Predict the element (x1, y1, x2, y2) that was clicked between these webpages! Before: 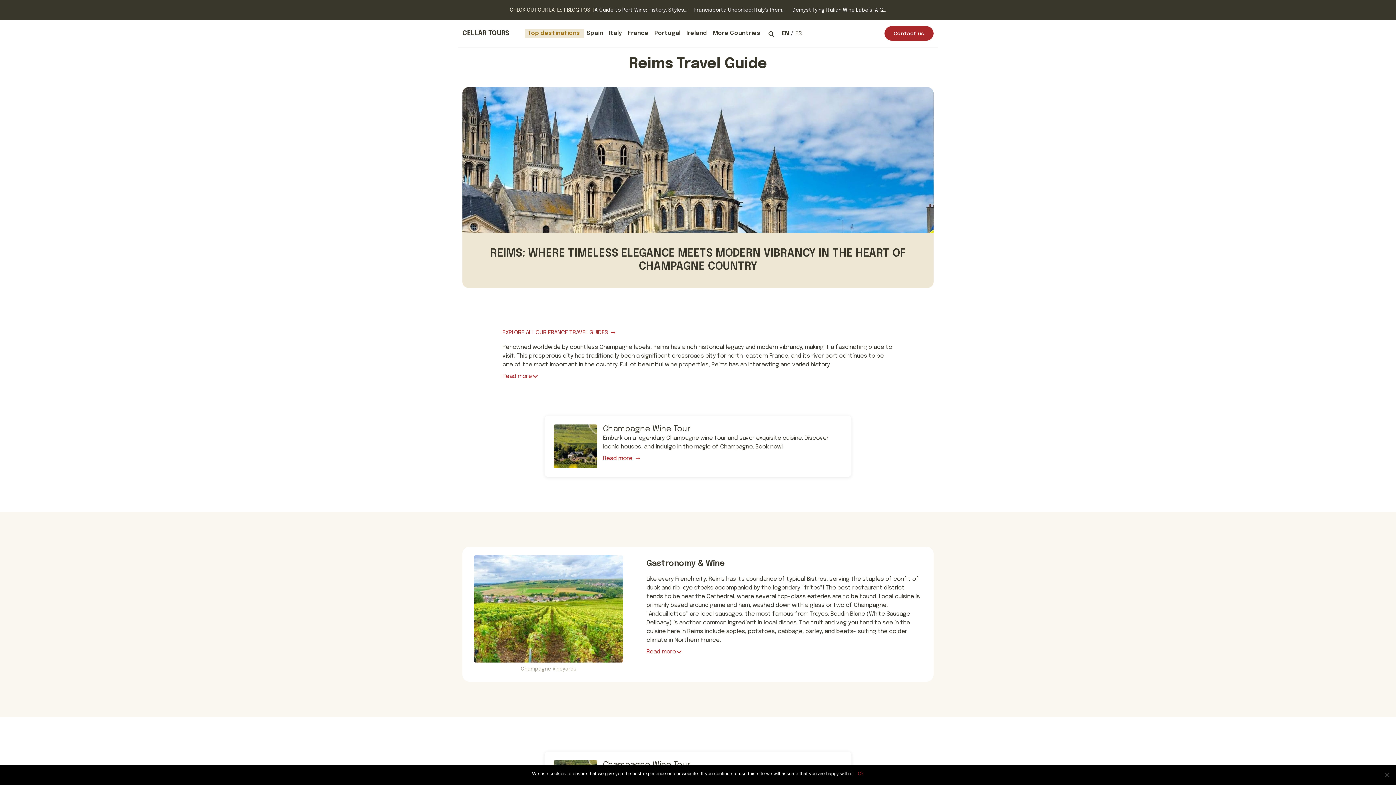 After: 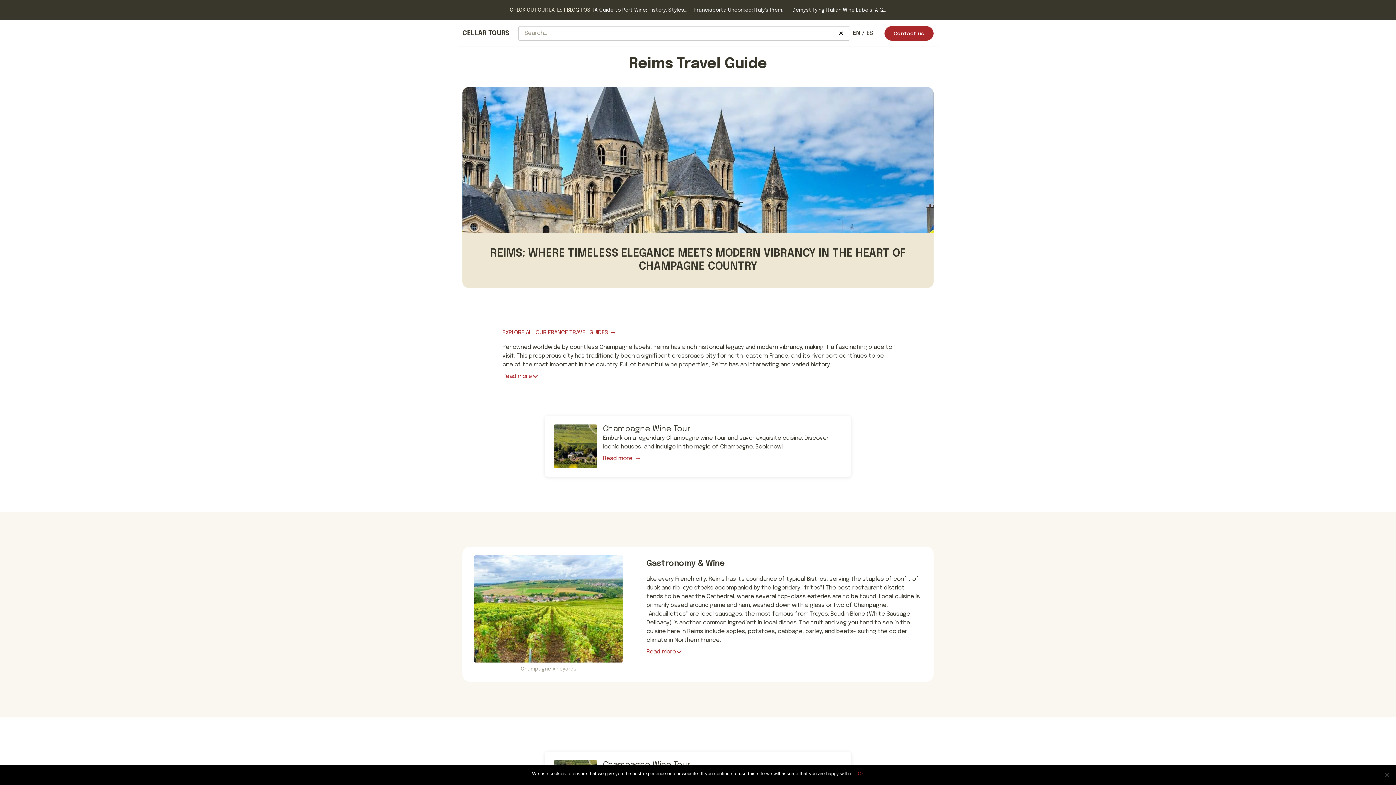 Action: bbox: (763, 26, 778, 41)